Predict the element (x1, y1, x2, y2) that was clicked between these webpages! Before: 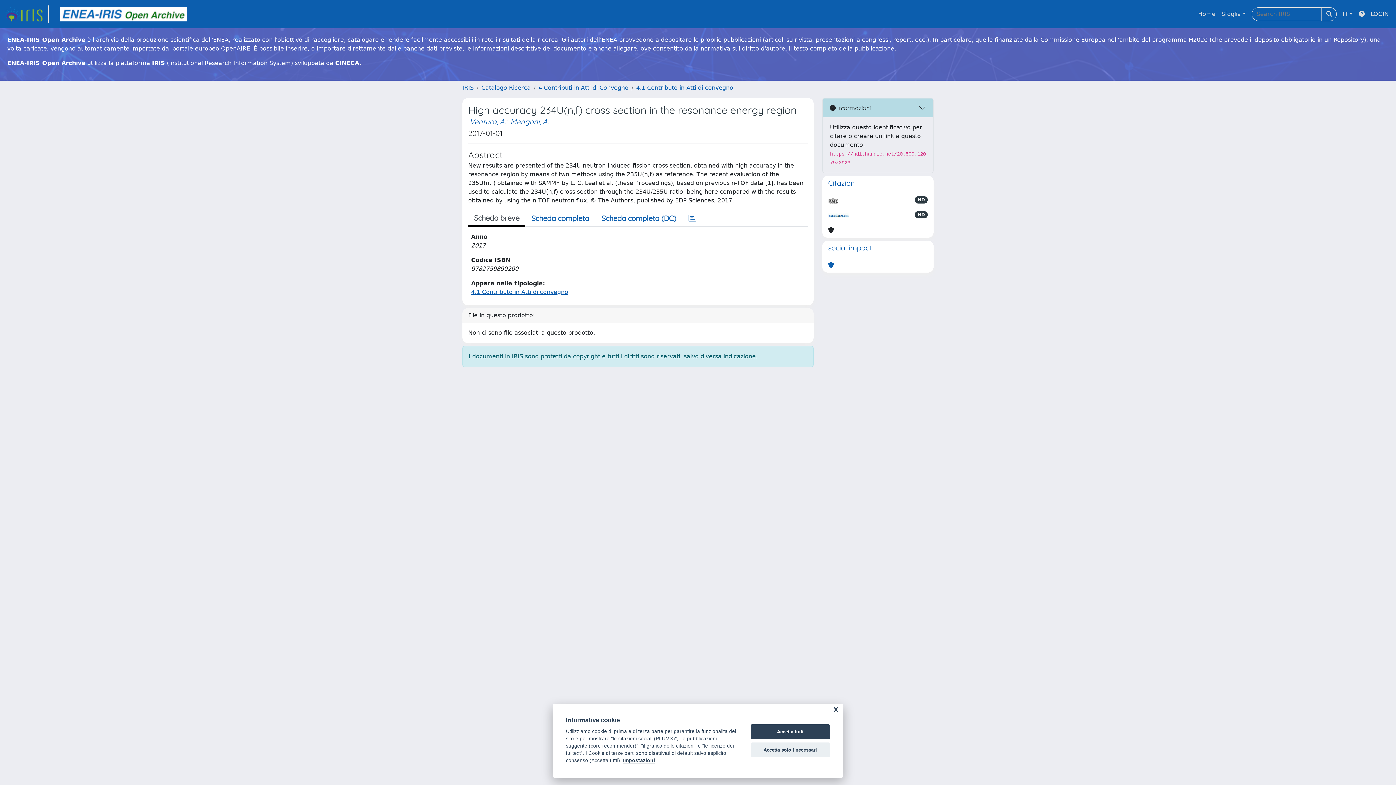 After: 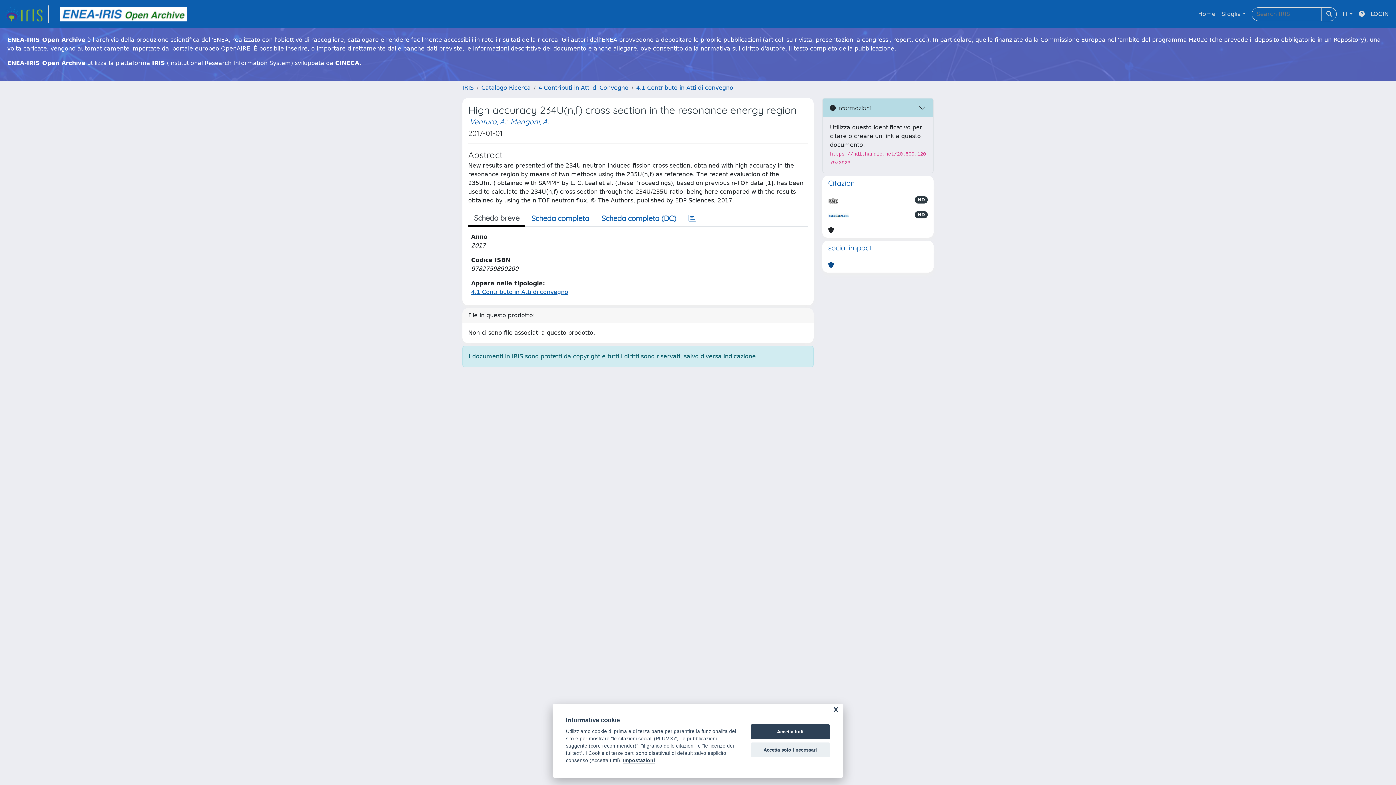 Action: bbox: (828, 261, 834, 269)